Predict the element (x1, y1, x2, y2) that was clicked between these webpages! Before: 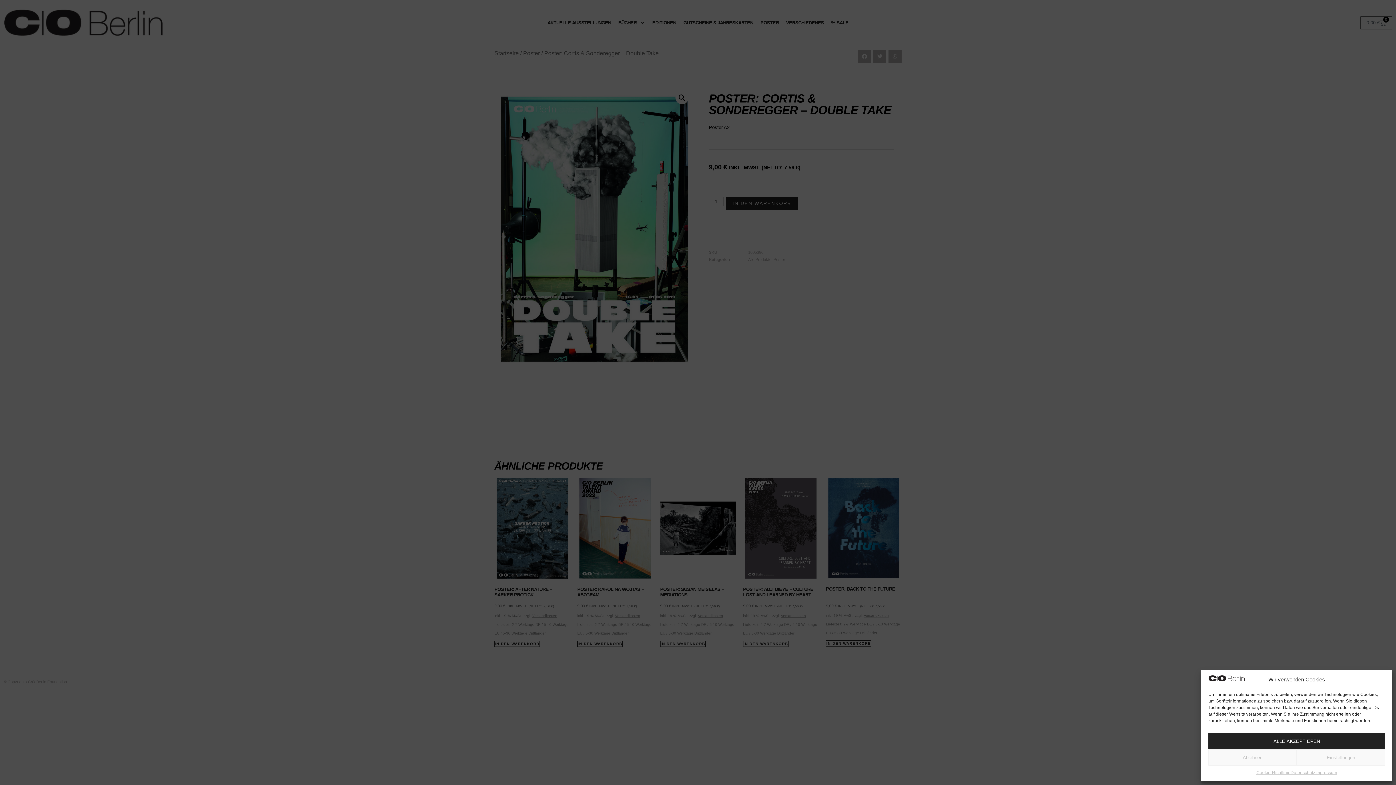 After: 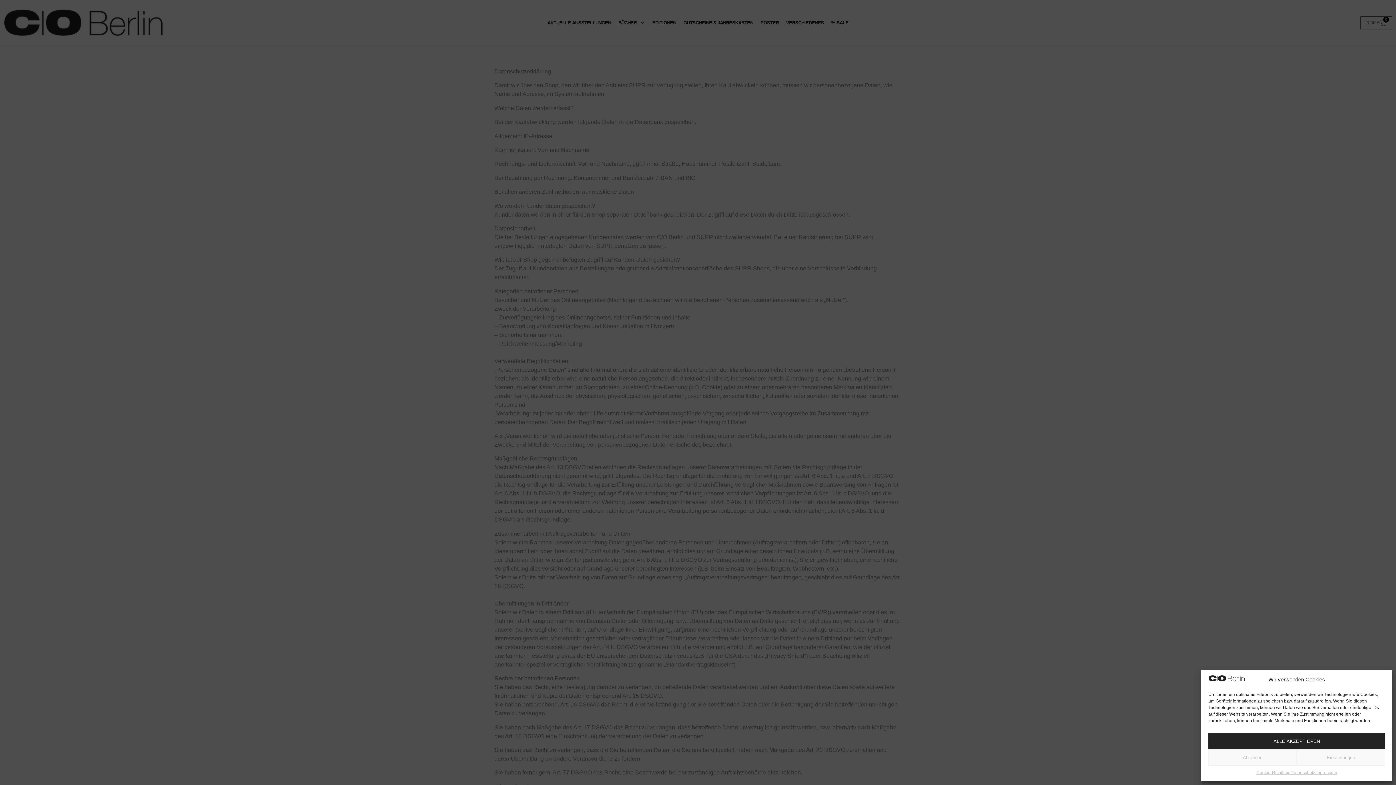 Action: label: Datenschutz bbox: (1290, 769, 1315, 776)